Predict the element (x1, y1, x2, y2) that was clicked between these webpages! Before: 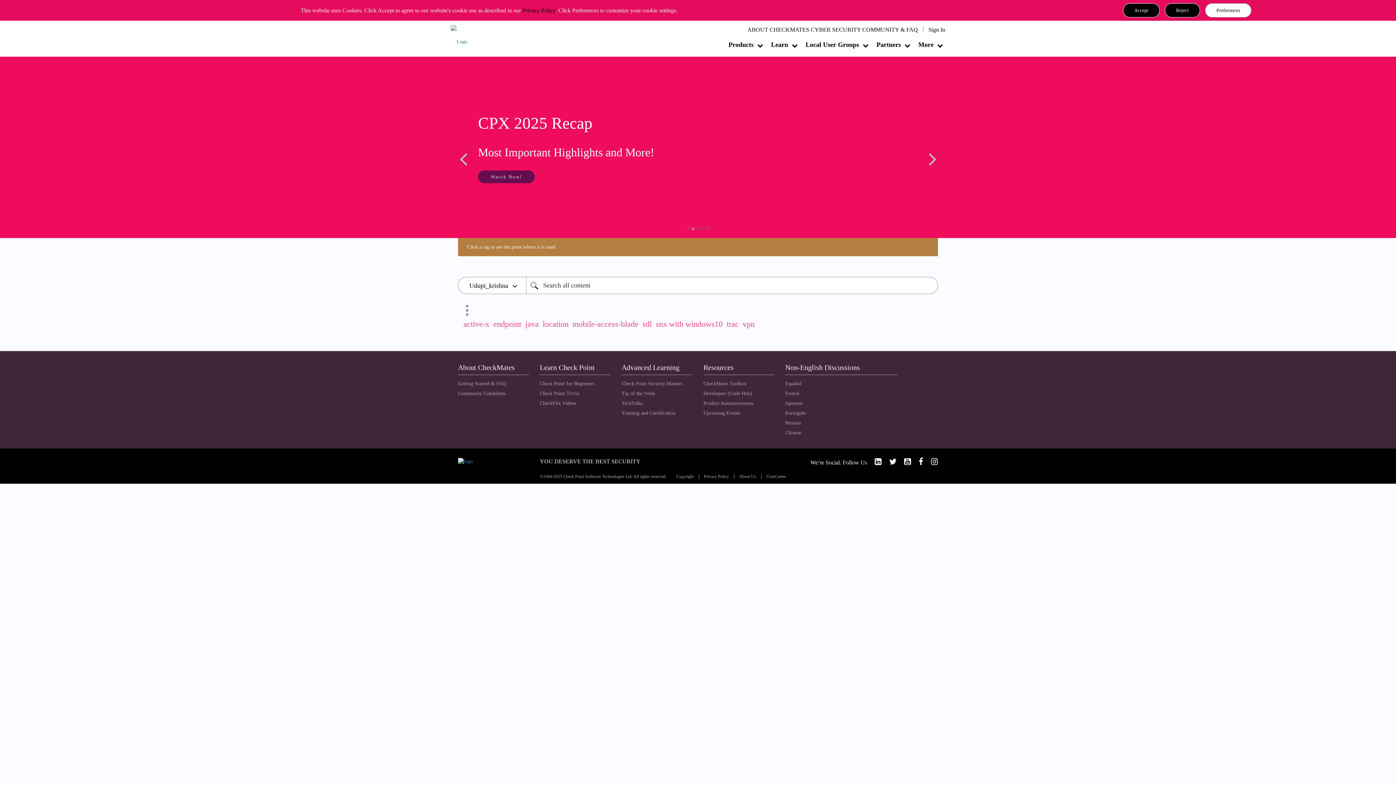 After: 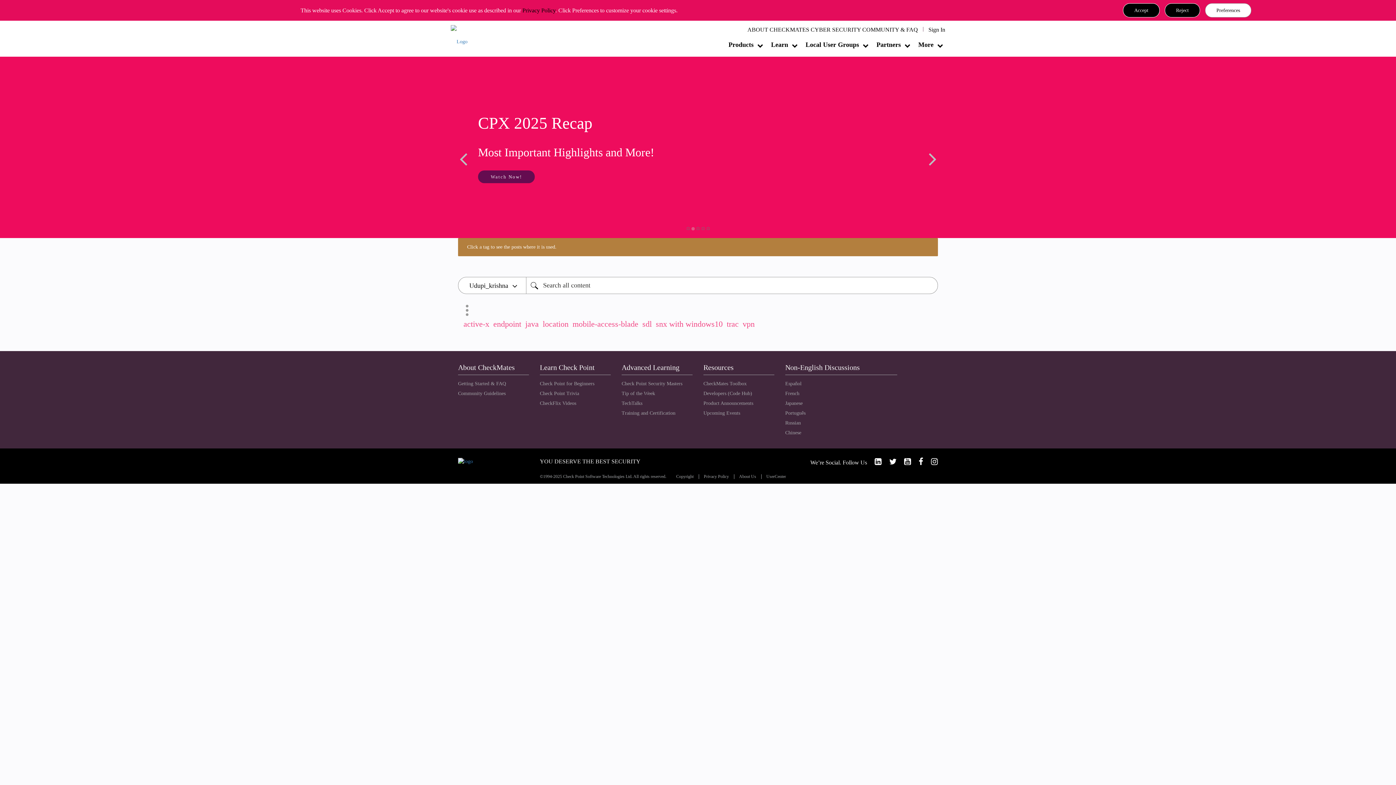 Action: bbox: (0, 57, 458, 238) label: Previous Banner